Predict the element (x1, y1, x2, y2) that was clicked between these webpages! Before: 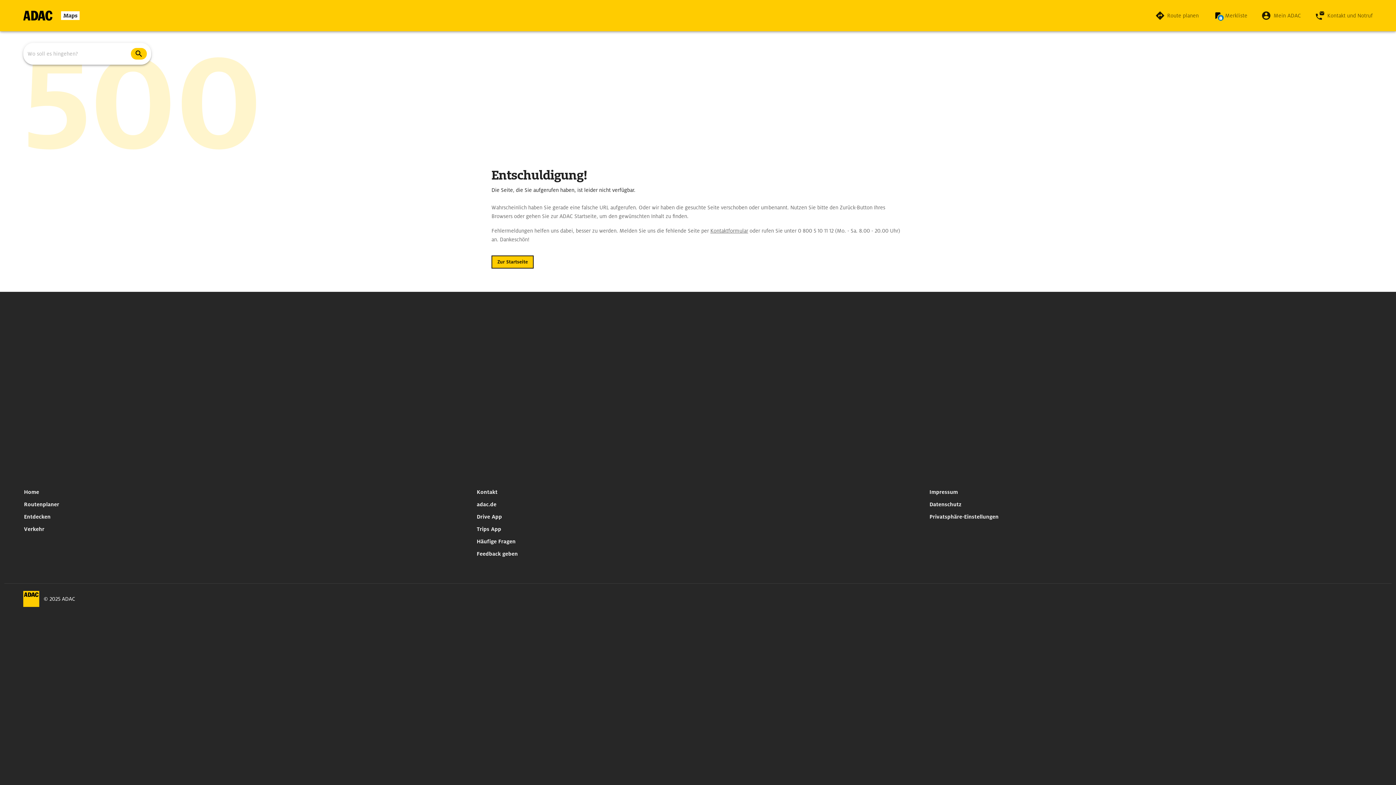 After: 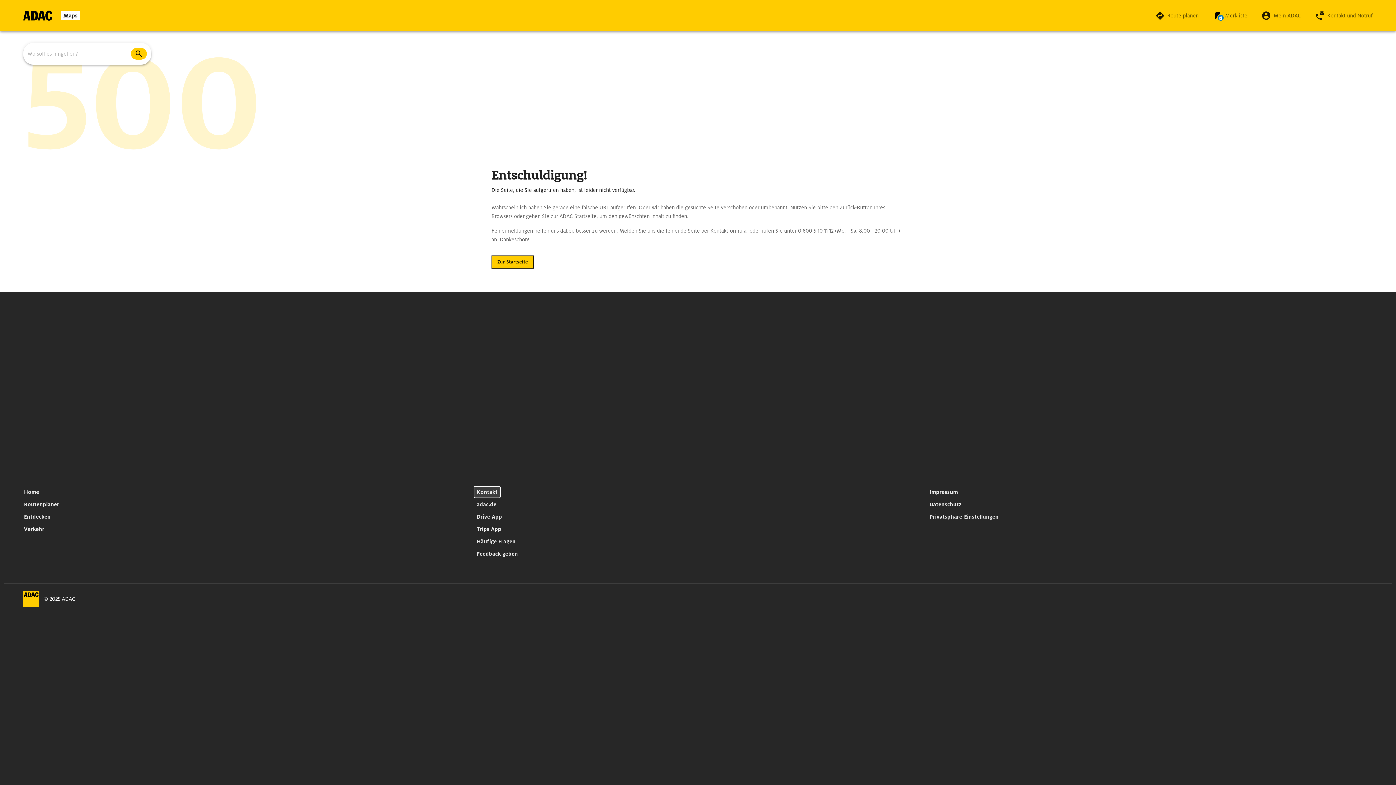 Action: bbox: (473, 486, 500, 498) label: Kontakt